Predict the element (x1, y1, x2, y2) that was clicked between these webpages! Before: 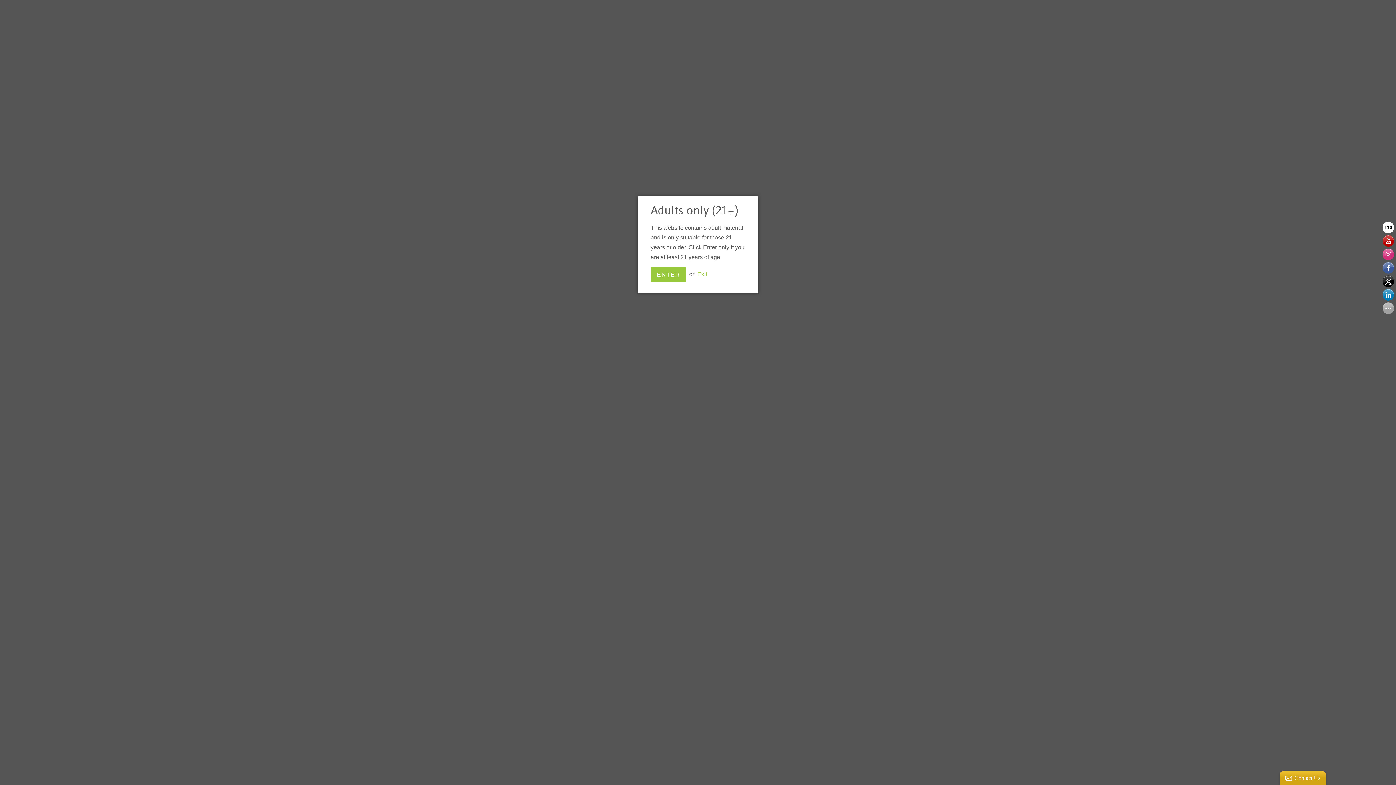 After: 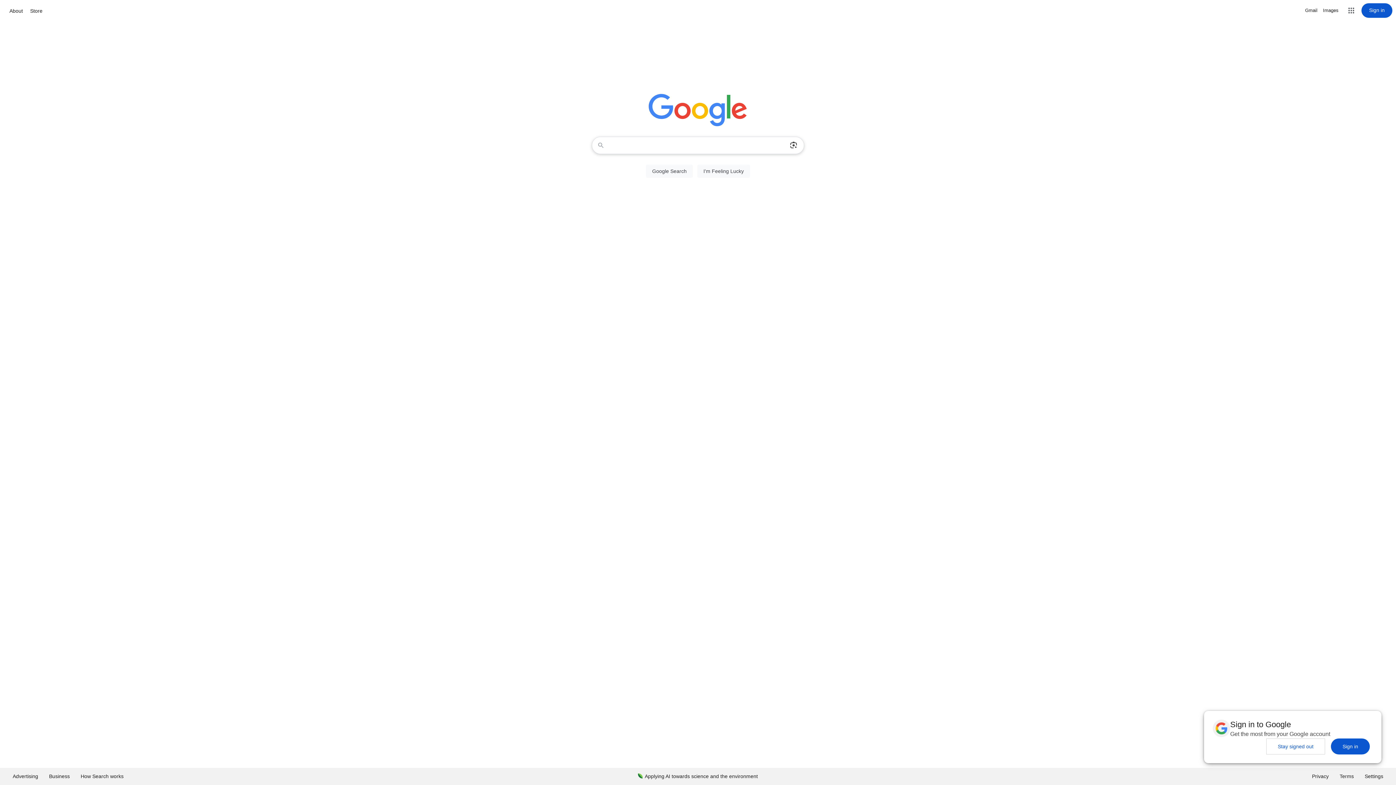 Action: label: Exit bbox: (697, 271, 707, 277)